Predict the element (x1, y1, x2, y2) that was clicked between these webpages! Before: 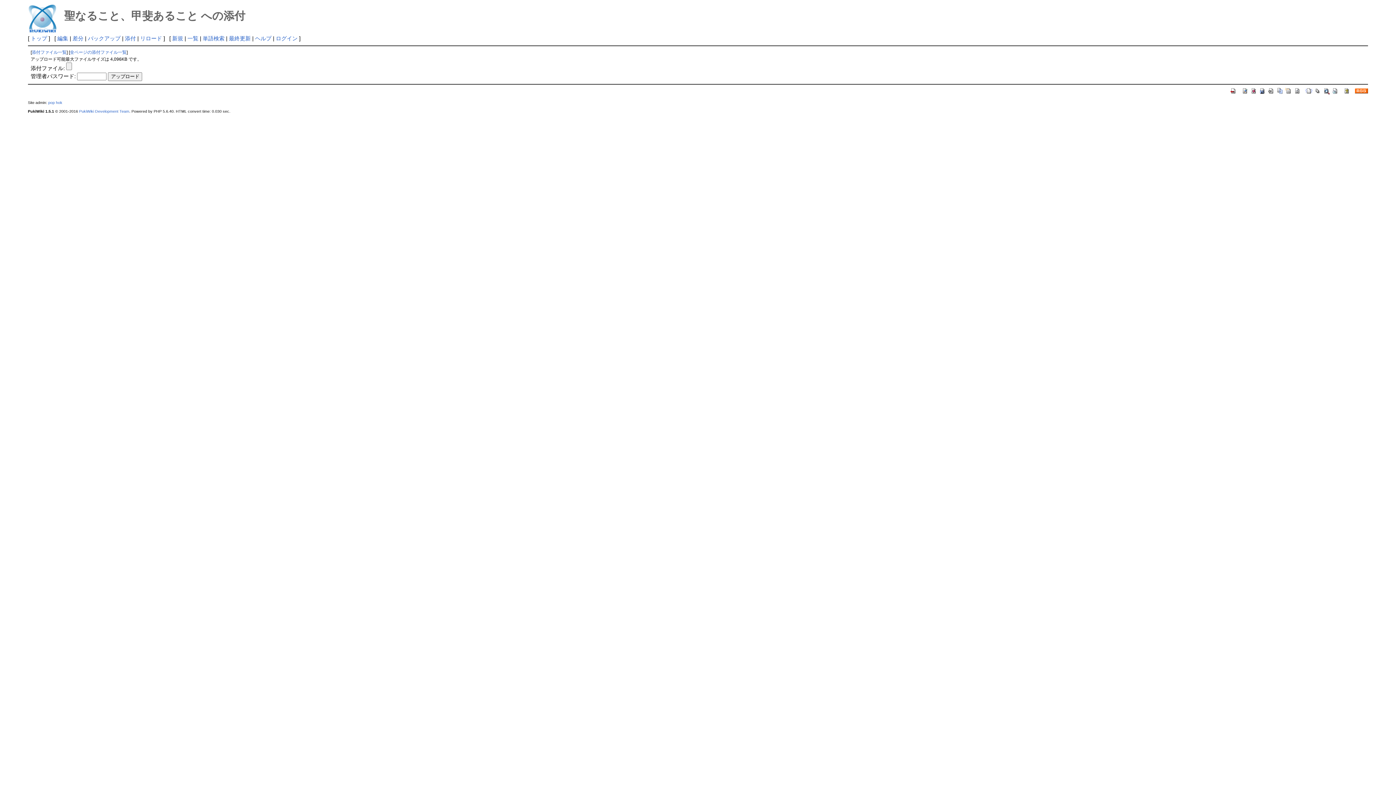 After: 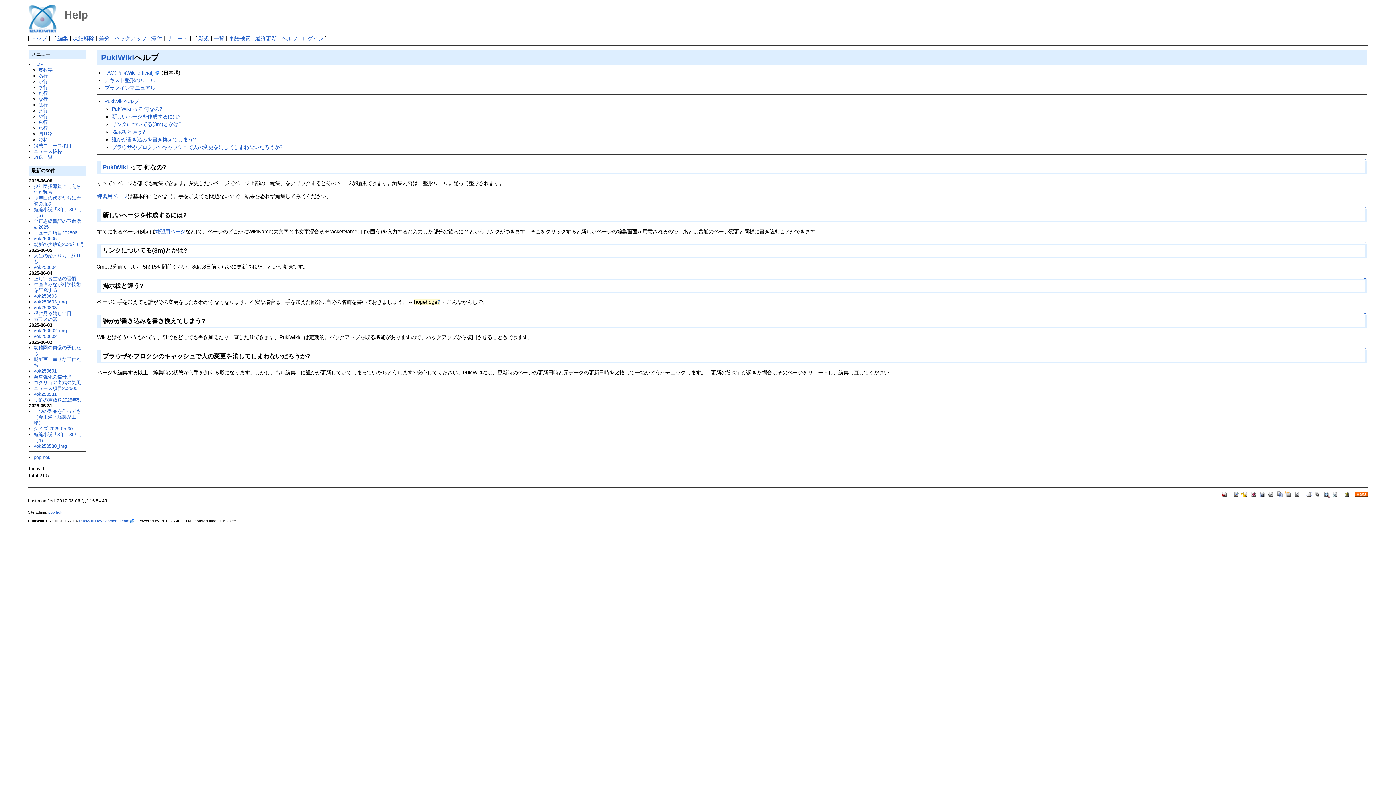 Action: label: ヘルプ bbox: (255, 35, 271, 41)